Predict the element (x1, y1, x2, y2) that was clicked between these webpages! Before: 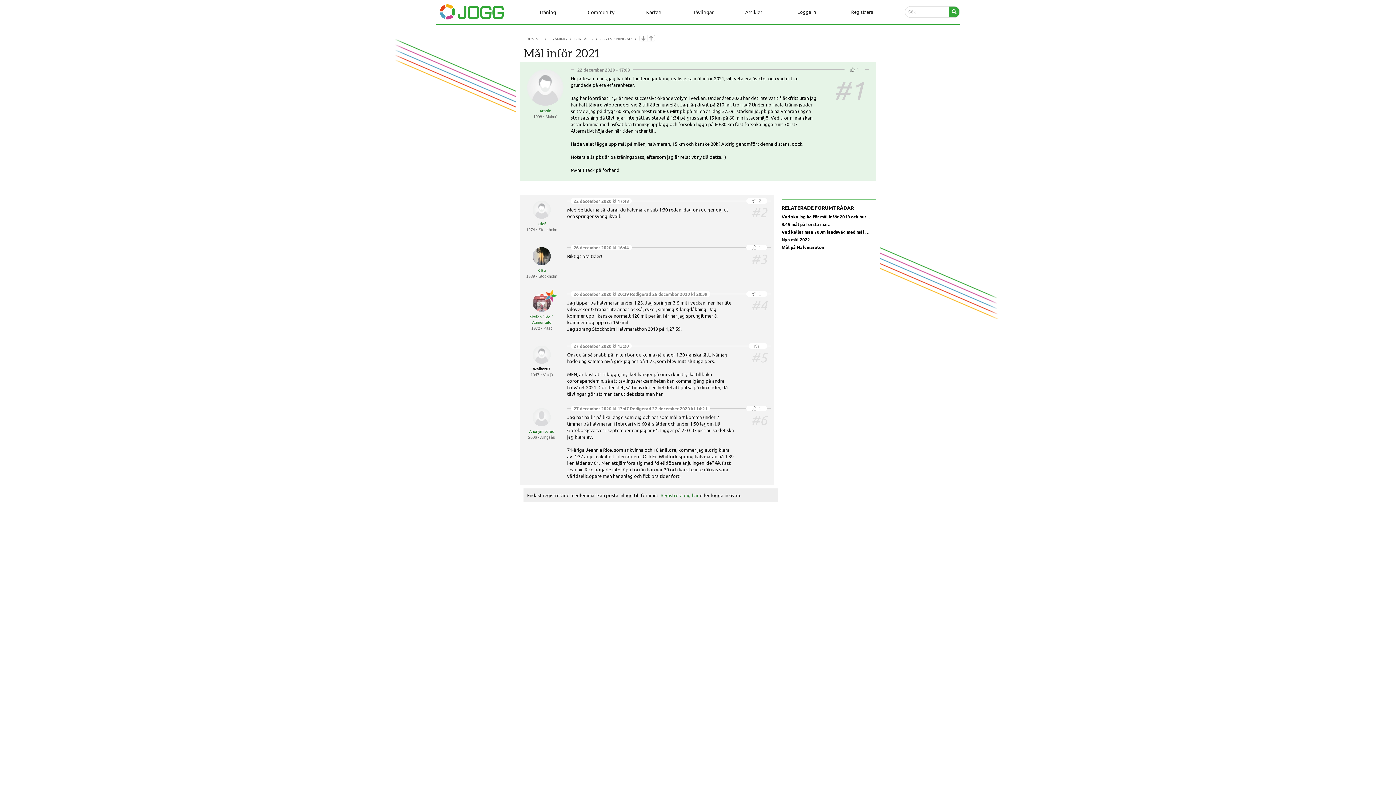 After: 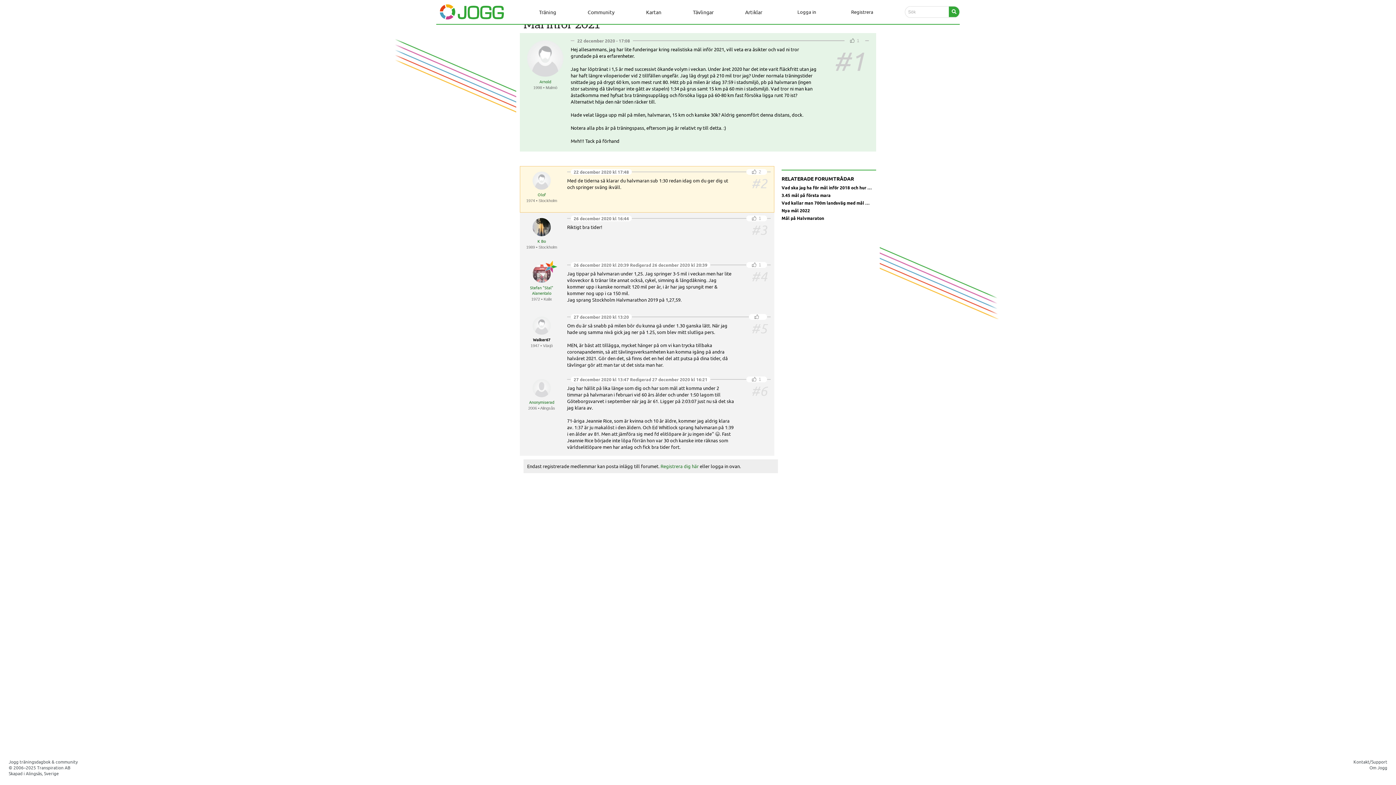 Action: label: #2 bbox: (751, 204, 767, 220)